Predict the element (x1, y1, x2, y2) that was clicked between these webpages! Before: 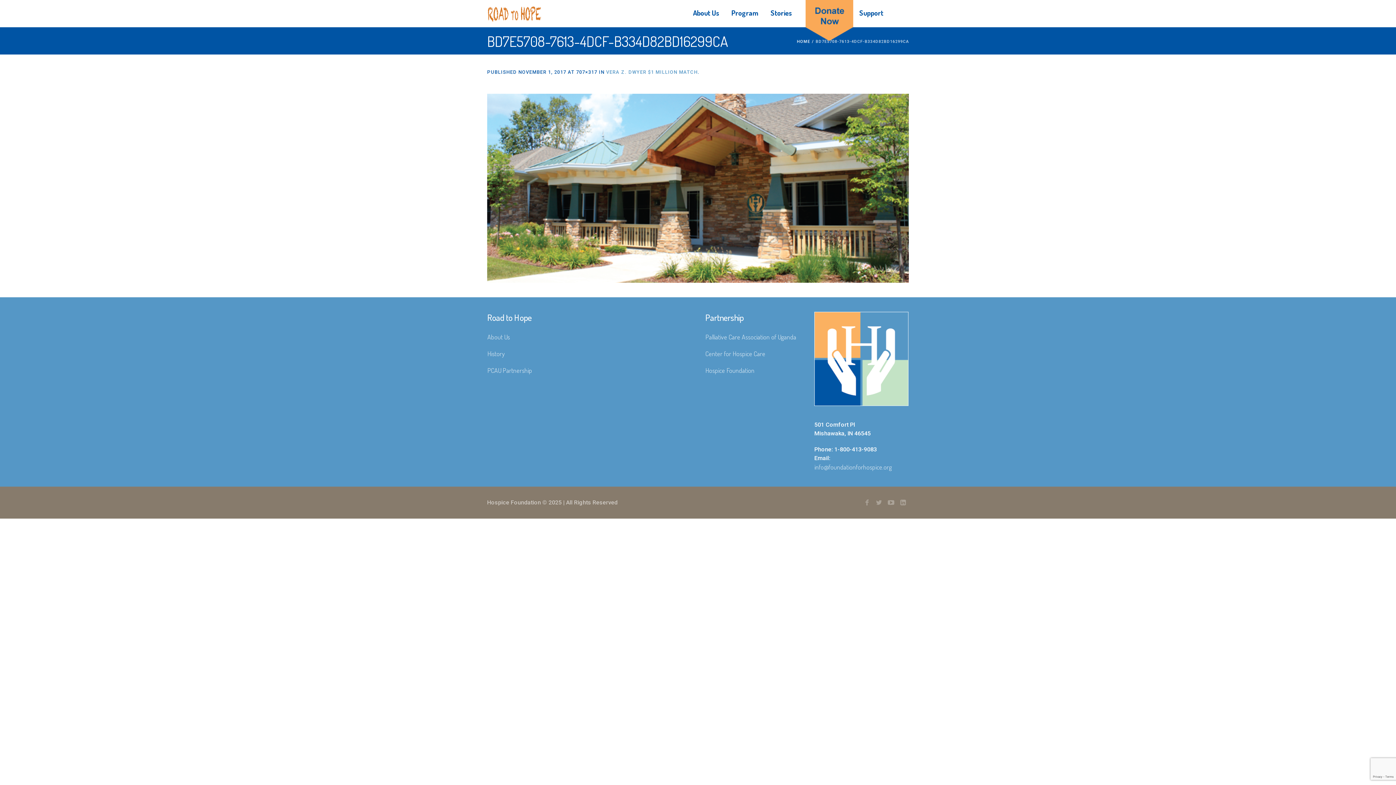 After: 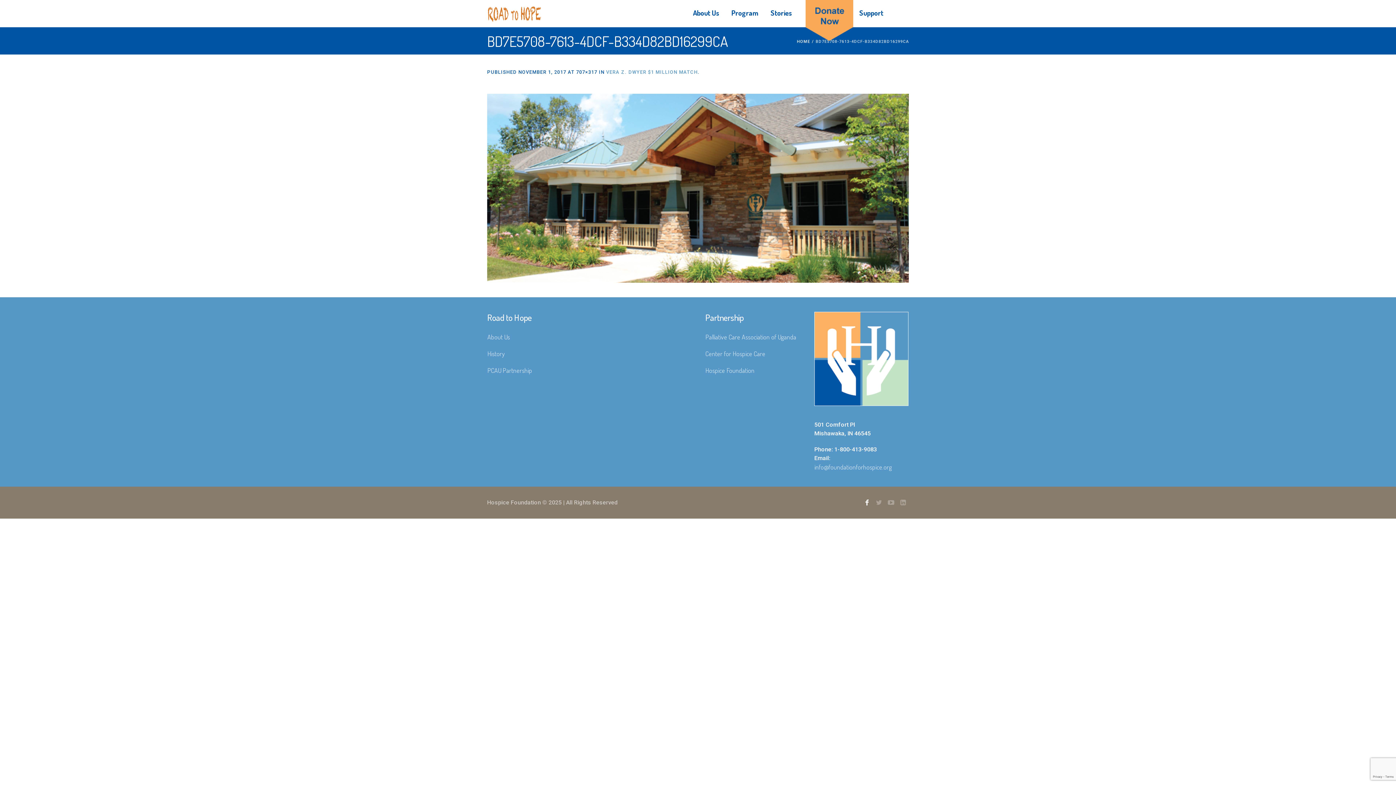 Action: bbox: (862, 498, 871, 507)